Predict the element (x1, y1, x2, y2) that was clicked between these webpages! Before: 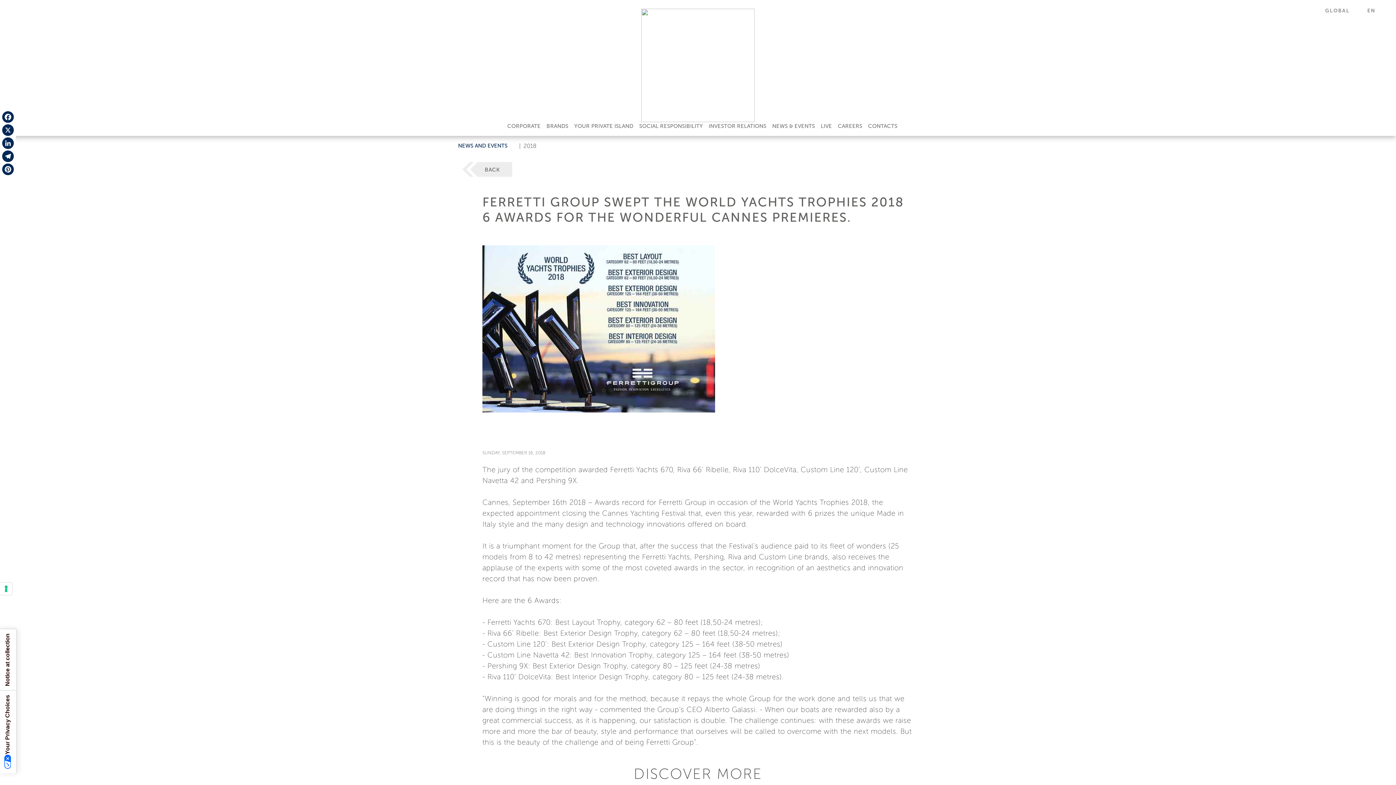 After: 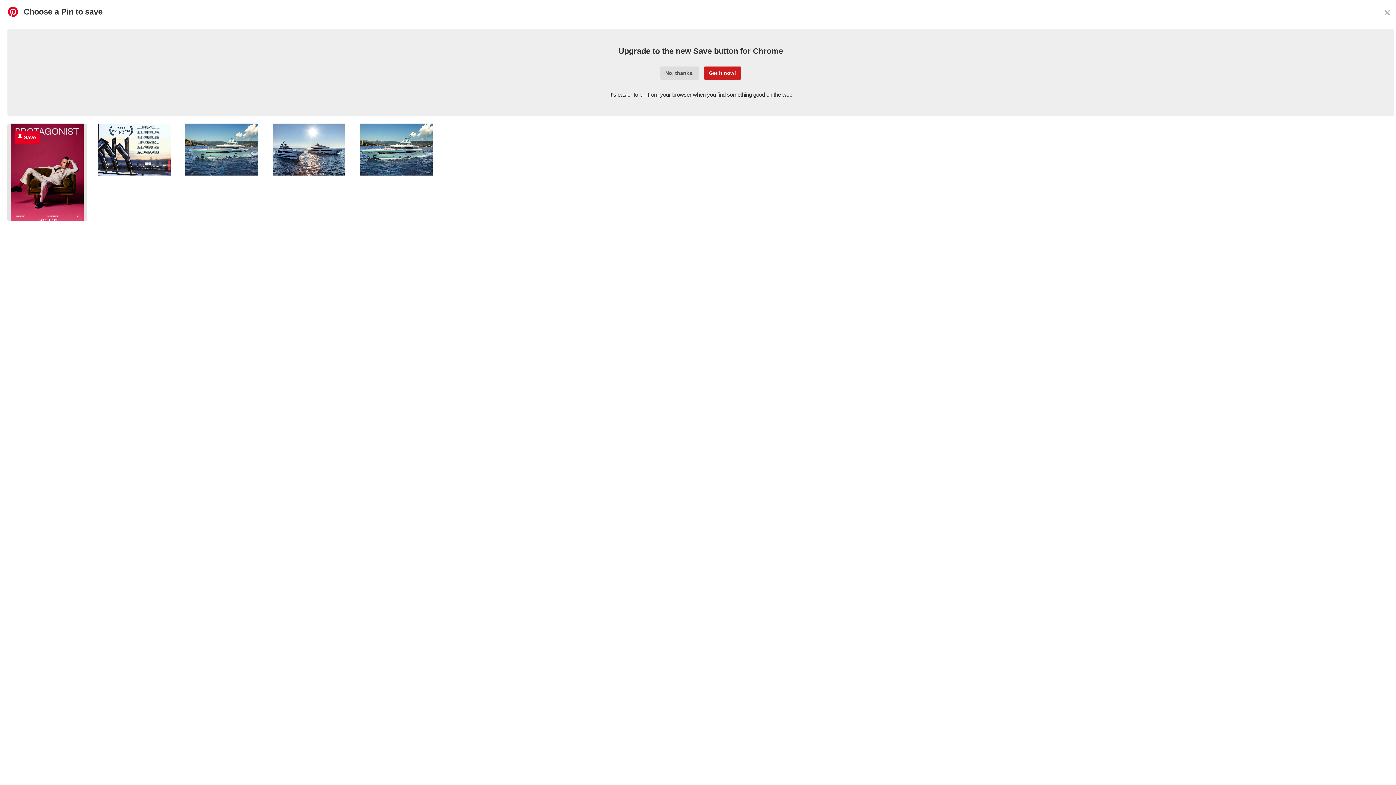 Action: label: Pinterest bbox: (1, 162, 14, 176)